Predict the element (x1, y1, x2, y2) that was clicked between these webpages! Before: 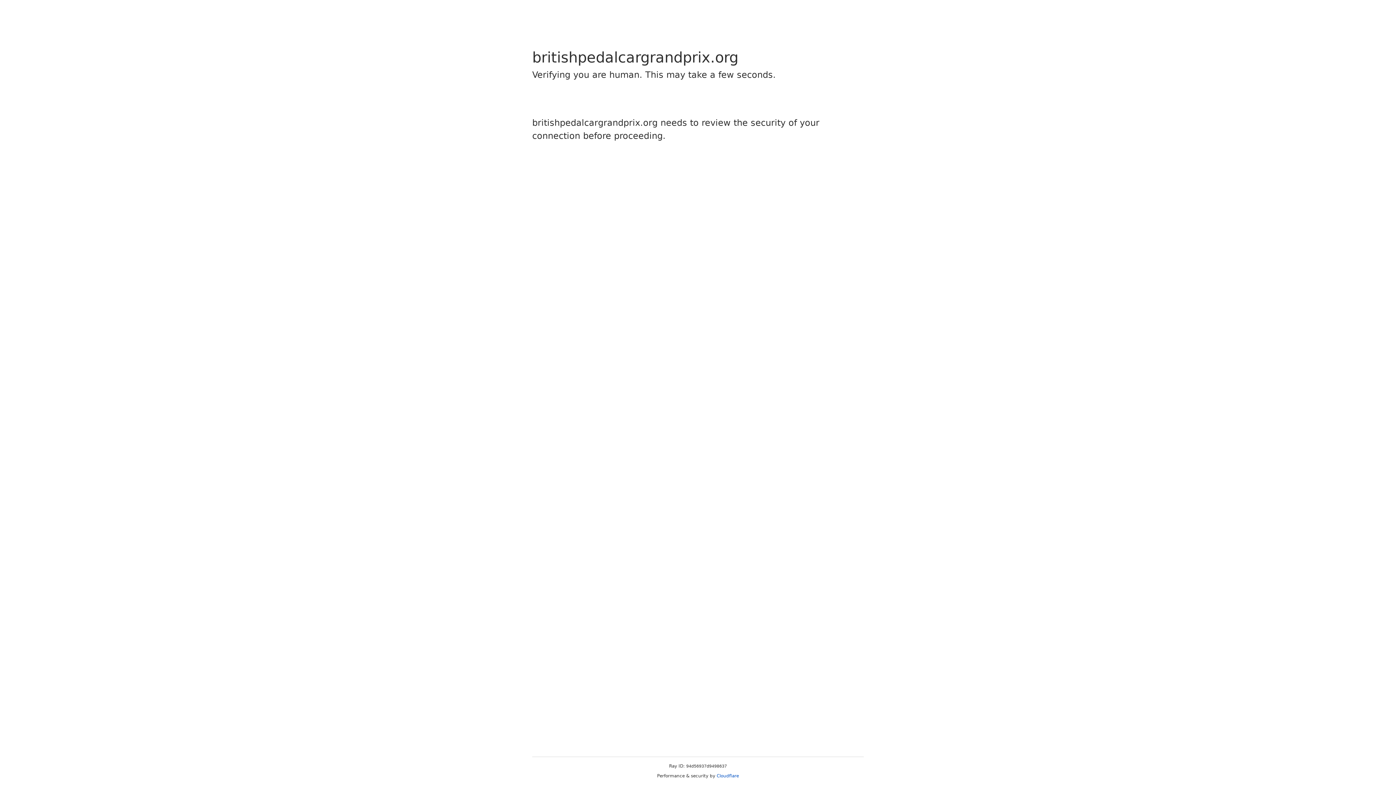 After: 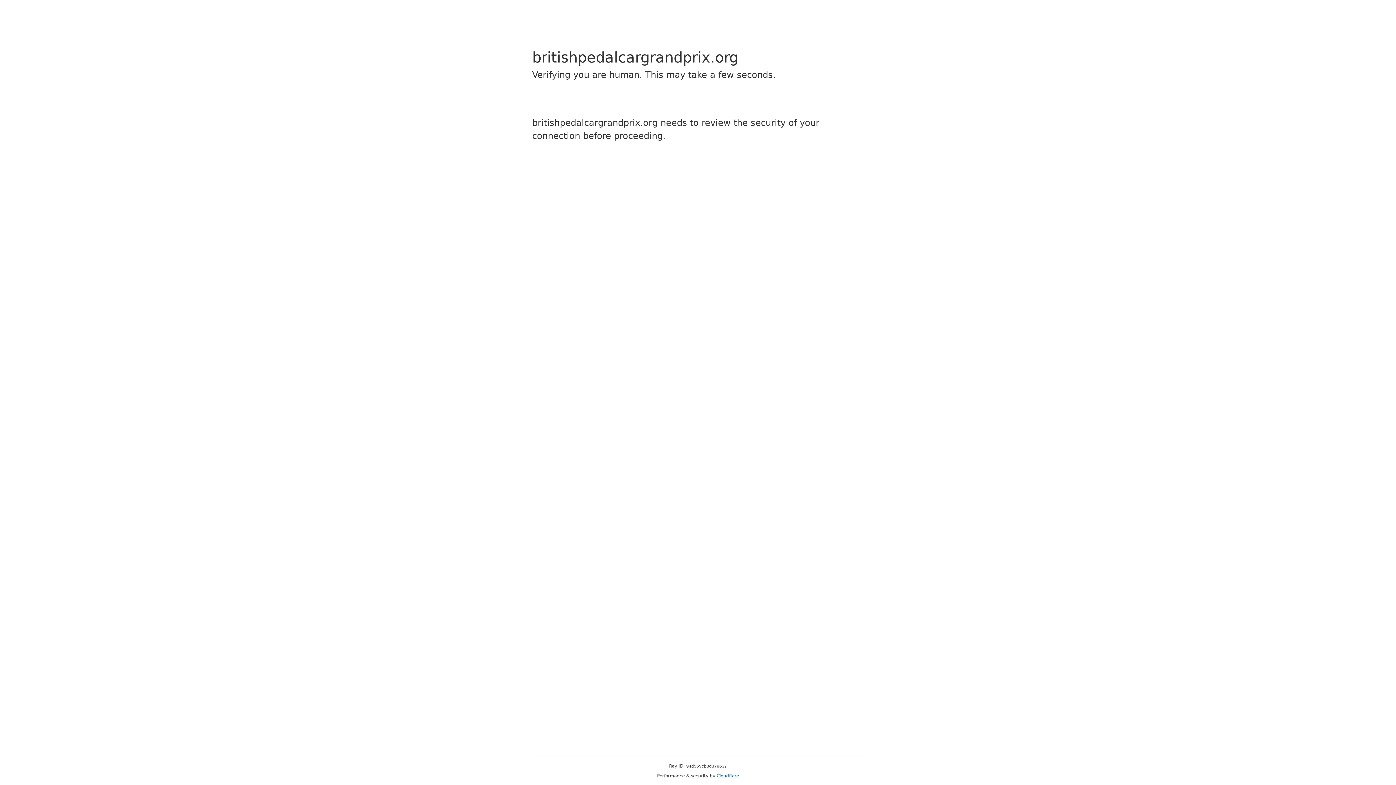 Action: bbox: (716, 773, 739, 778) label: Cloudflare